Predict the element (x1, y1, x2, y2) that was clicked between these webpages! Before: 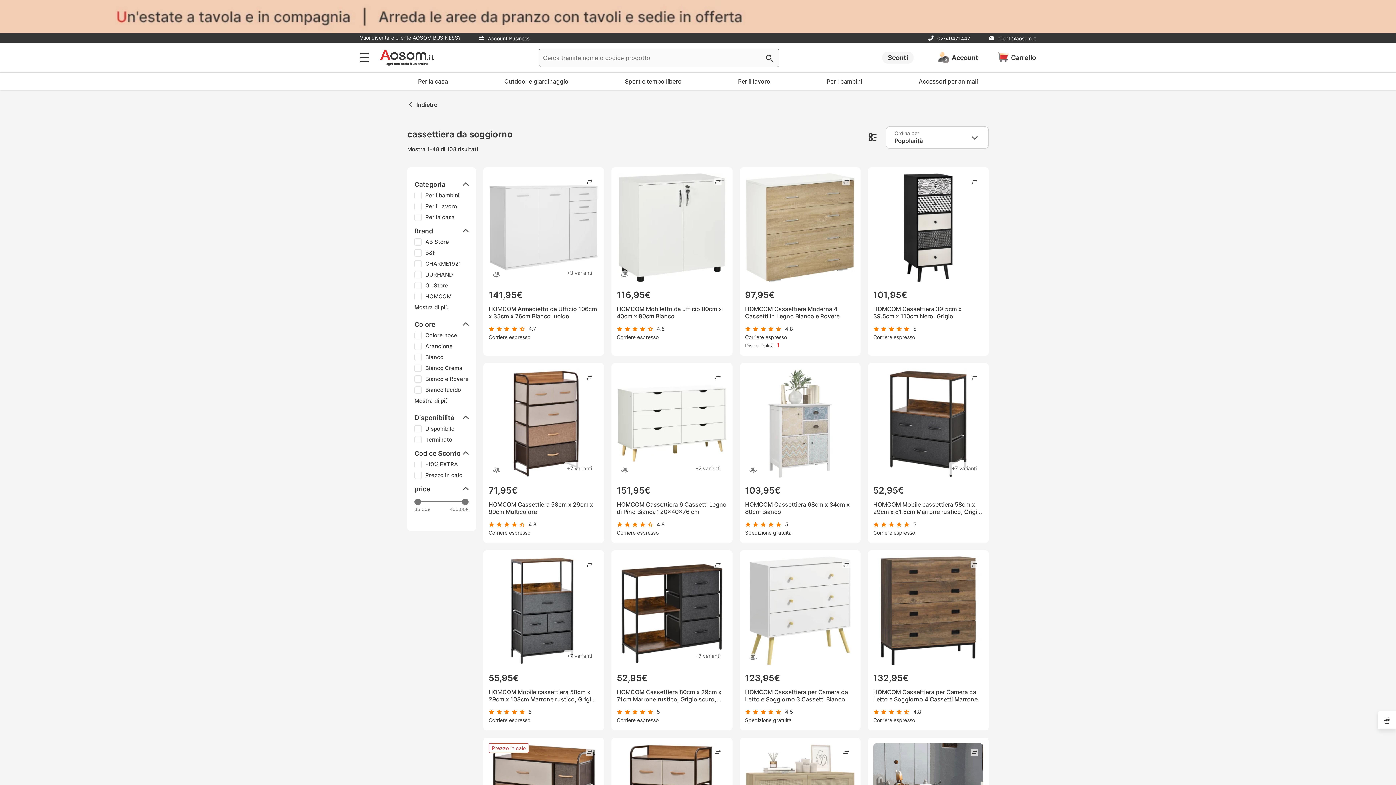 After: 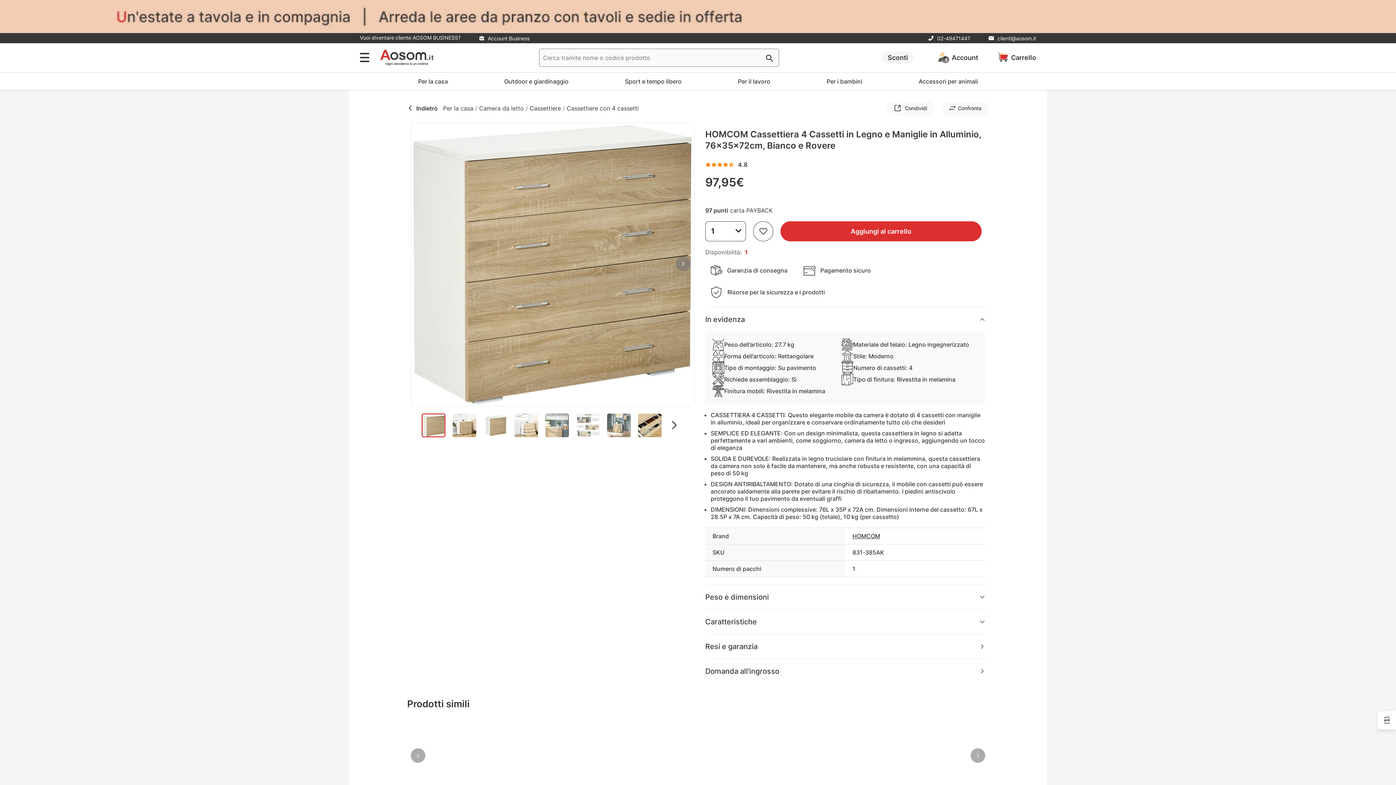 Action: label: 97,95€
HOMCOM Cassettiera Moderna 4 Cassetti in Legno Bianco e Rovere
4.8
Corriere espresso
Disponibilità: 1 bbox: (739, 167, 860, 355)